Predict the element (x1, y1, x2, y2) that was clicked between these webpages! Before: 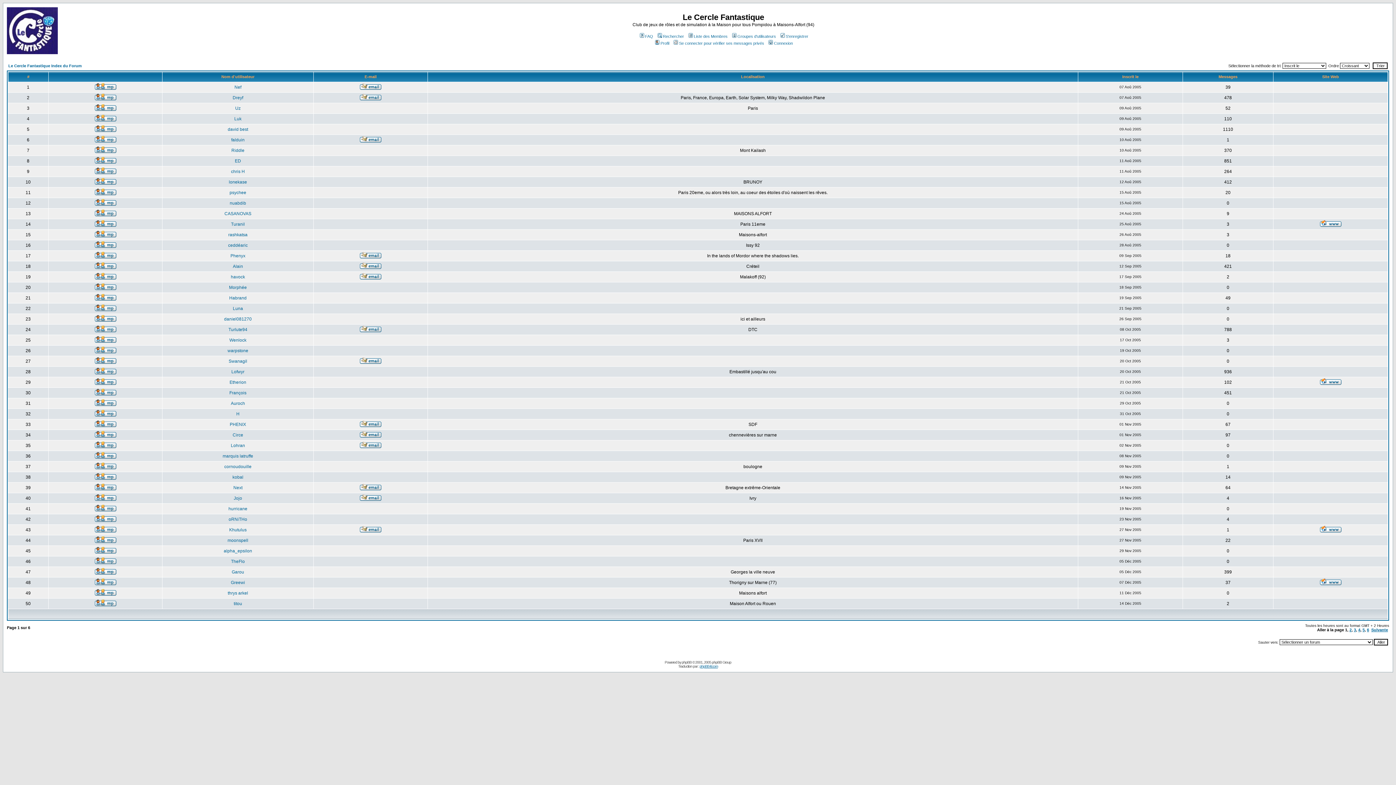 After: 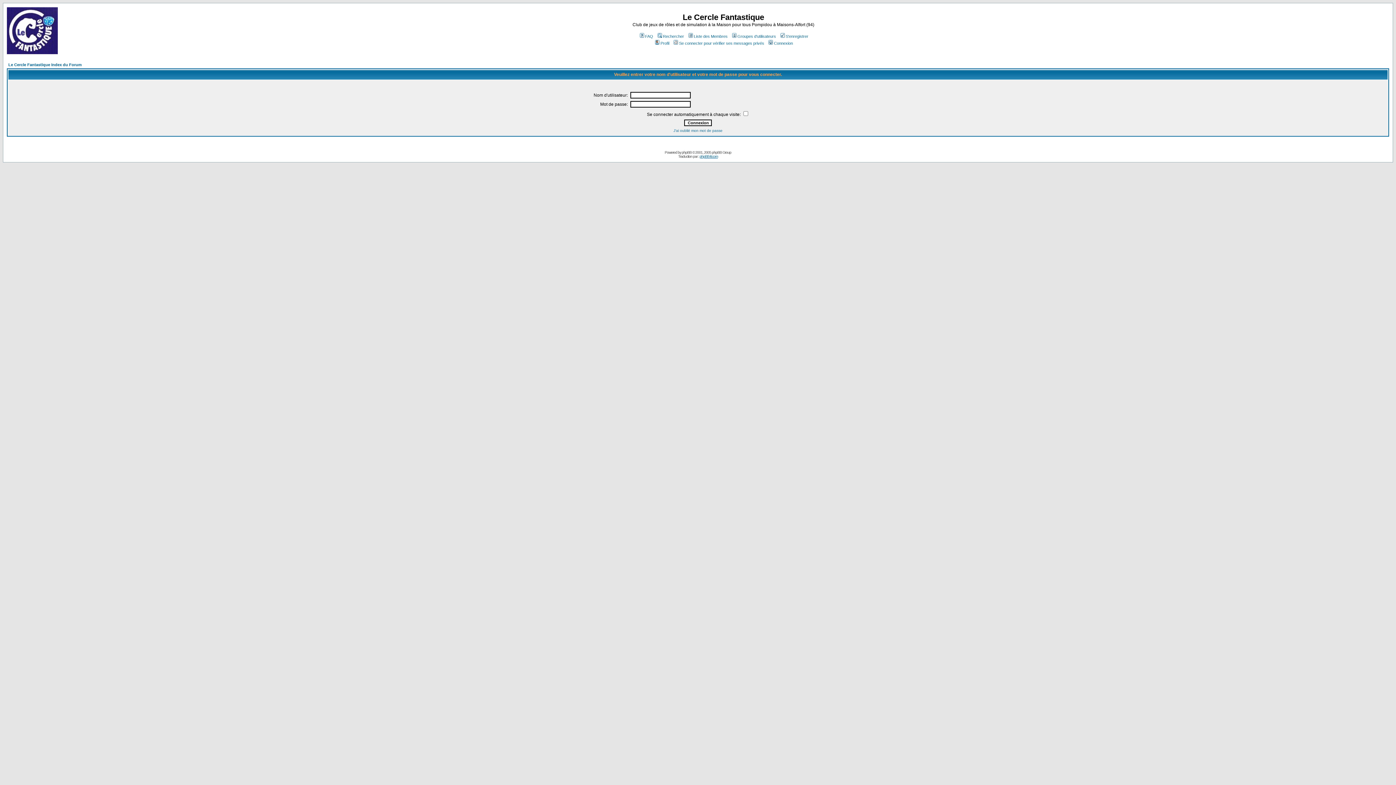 Action: bbox: (94, 137, 116, 143)